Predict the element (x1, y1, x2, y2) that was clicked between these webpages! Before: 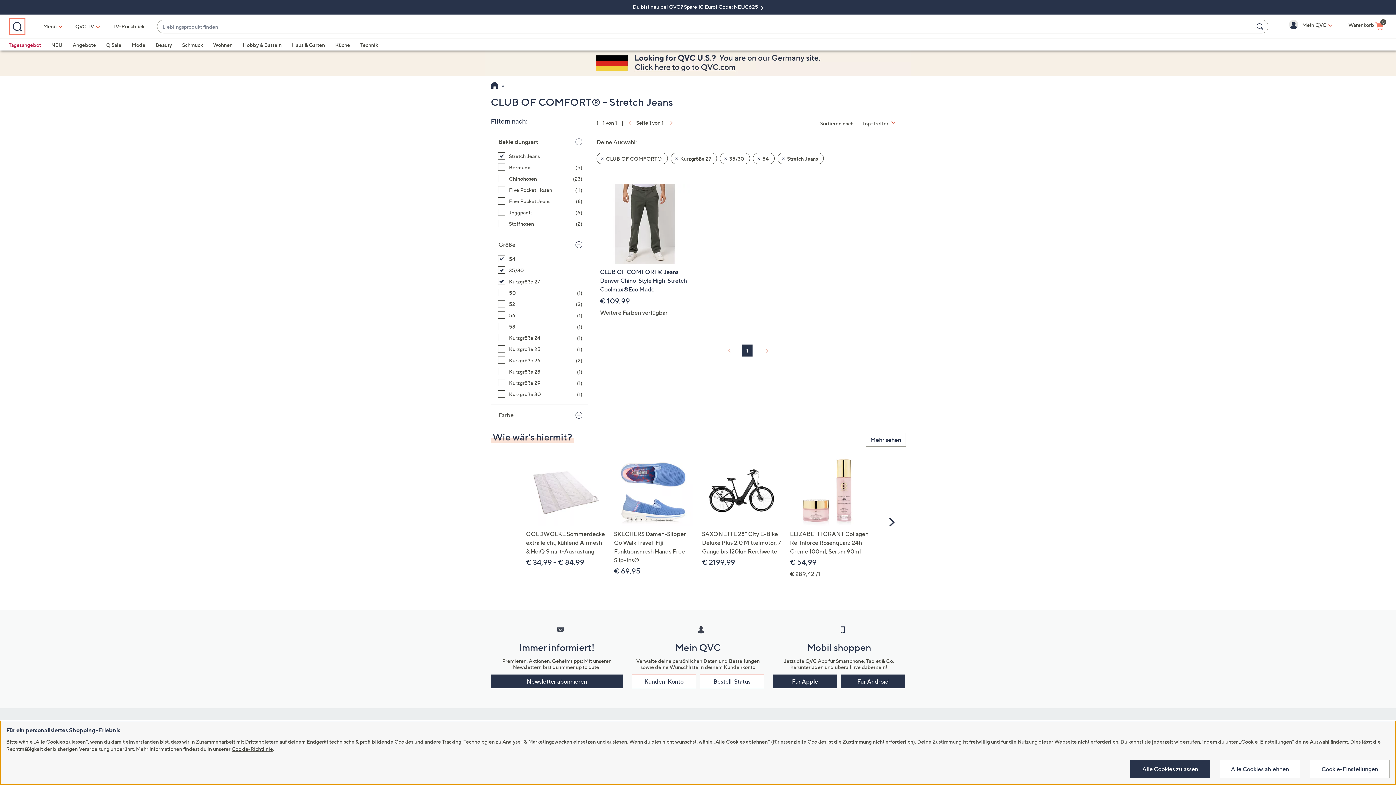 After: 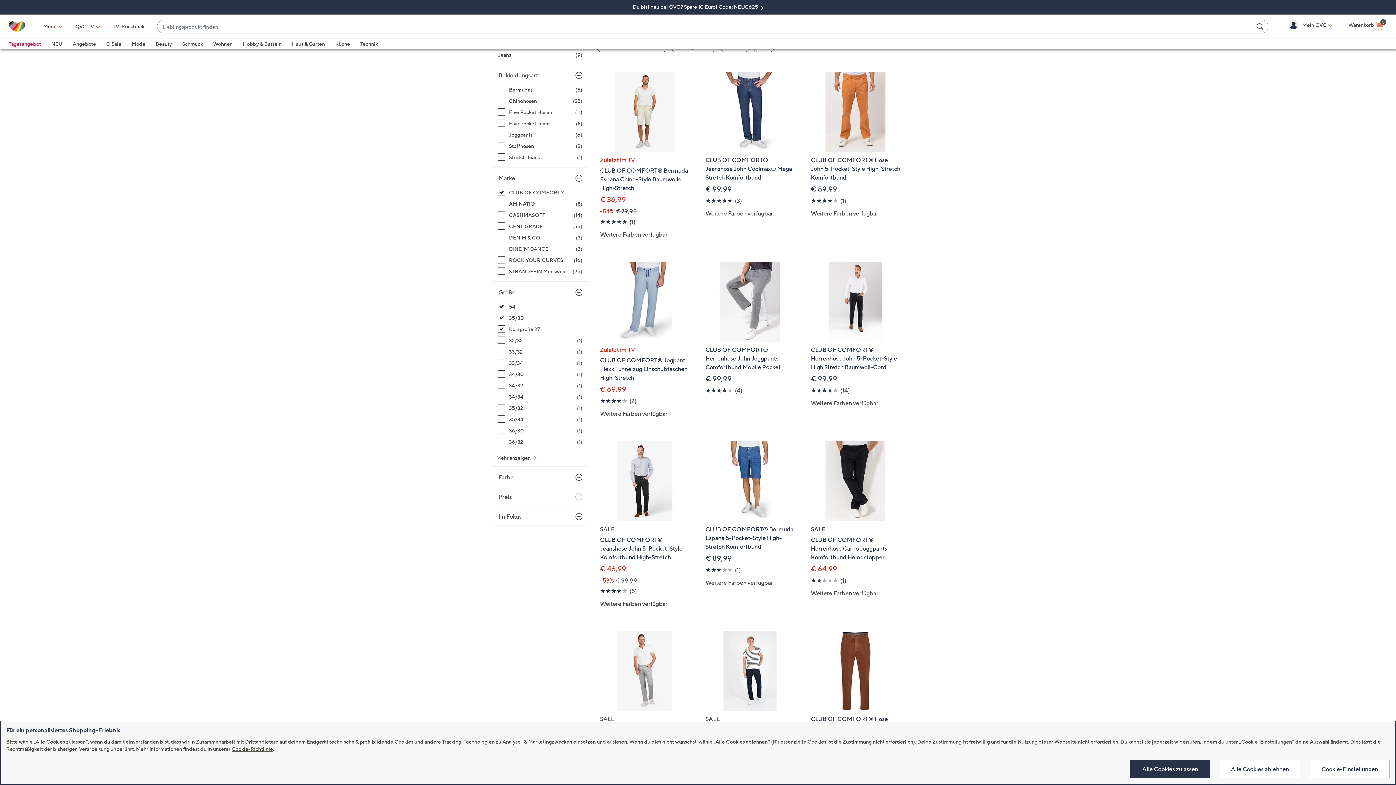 Action: label: Stretch Jeans,   bbox: (498, 152, 582, 160)